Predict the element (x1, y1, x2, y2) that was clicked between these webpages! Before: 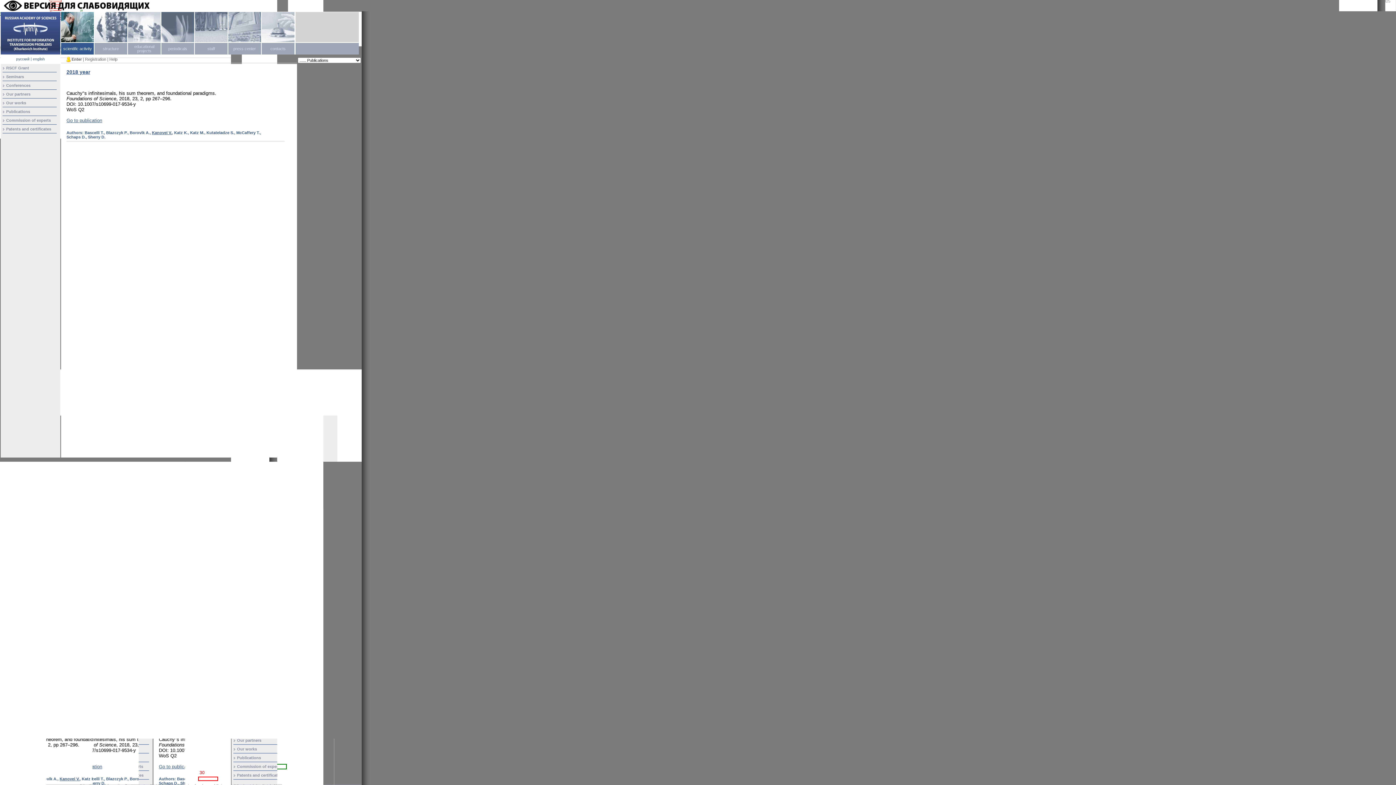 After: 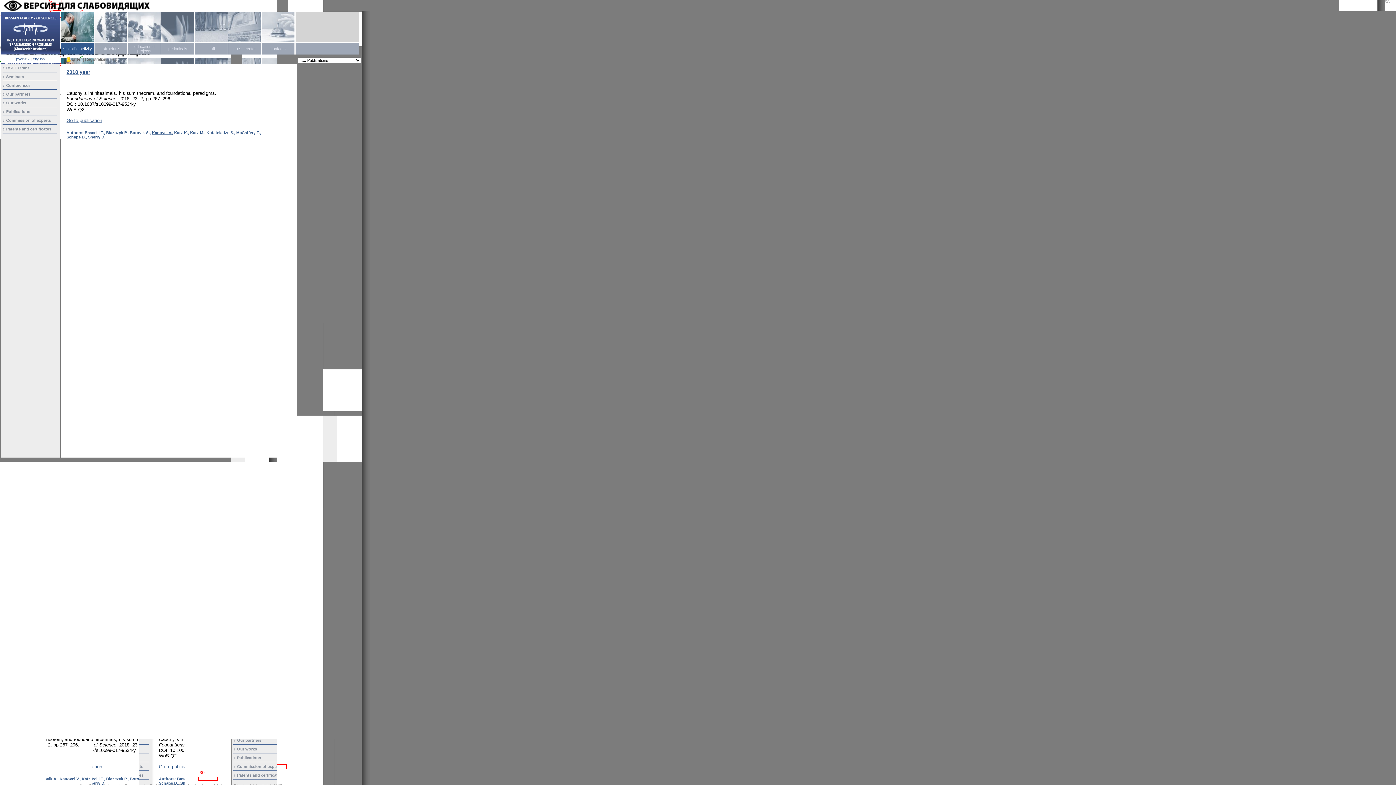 Action: label: Go to publication bbox: (66, 117, 102, 123)